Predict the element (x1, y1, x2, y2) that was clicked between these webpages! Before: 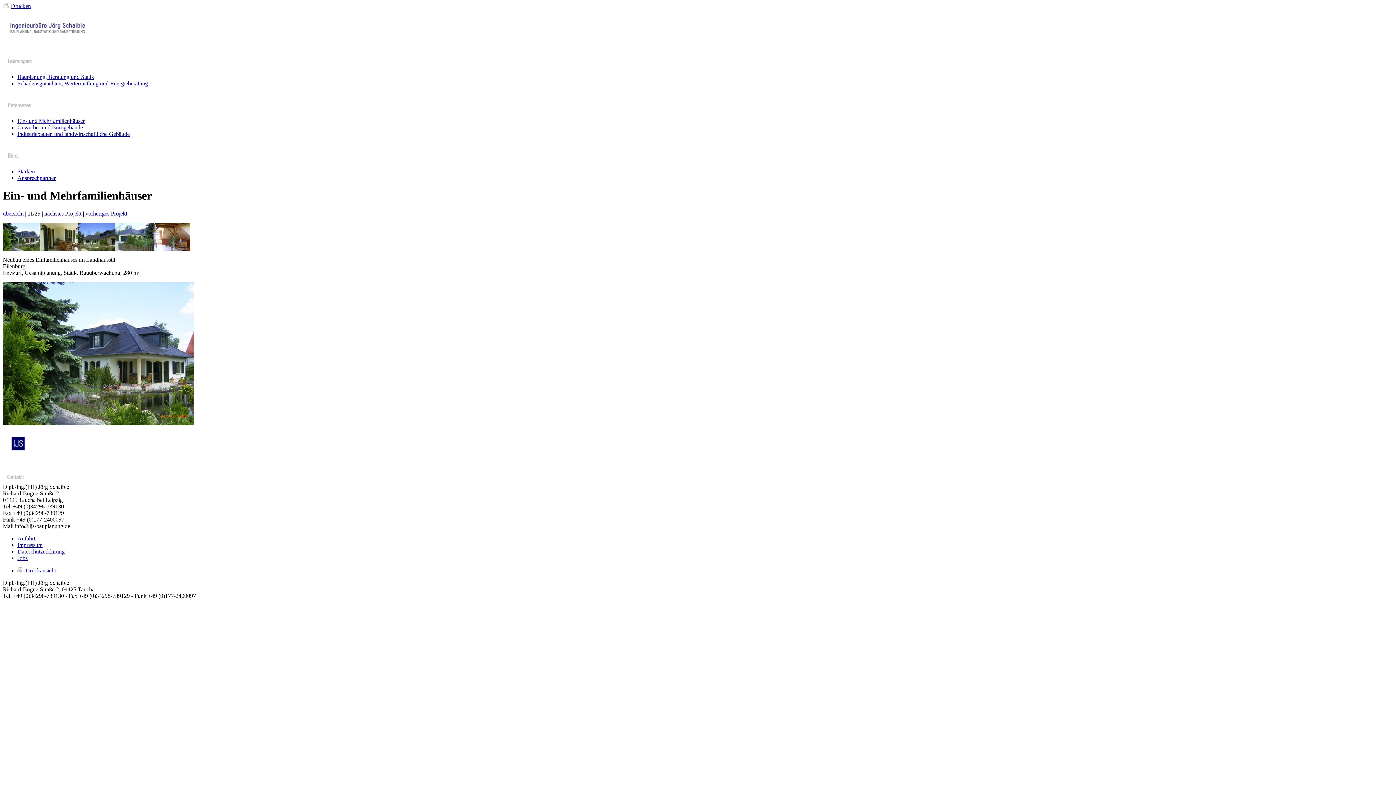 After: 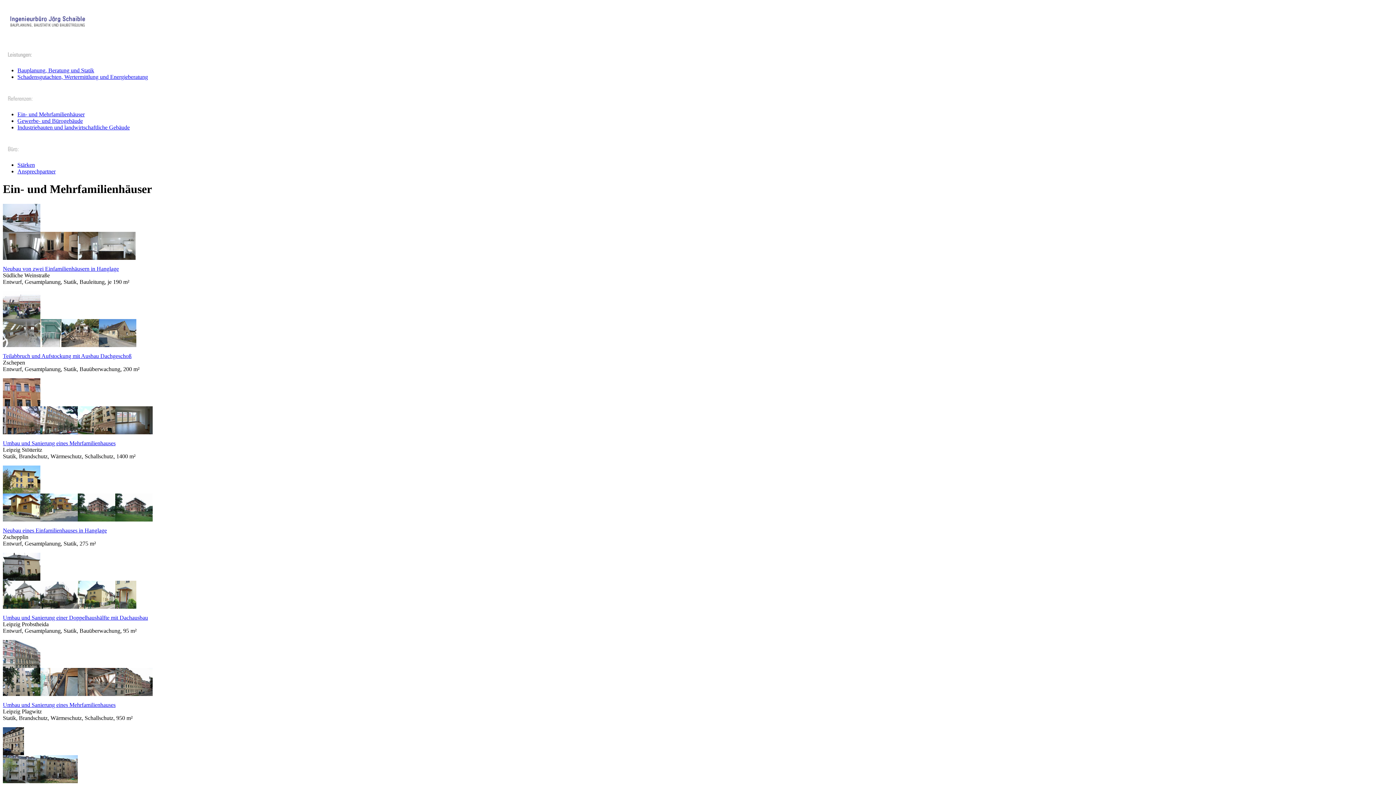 Action: label: übersicht bbox: (2, 210, 23, 216)